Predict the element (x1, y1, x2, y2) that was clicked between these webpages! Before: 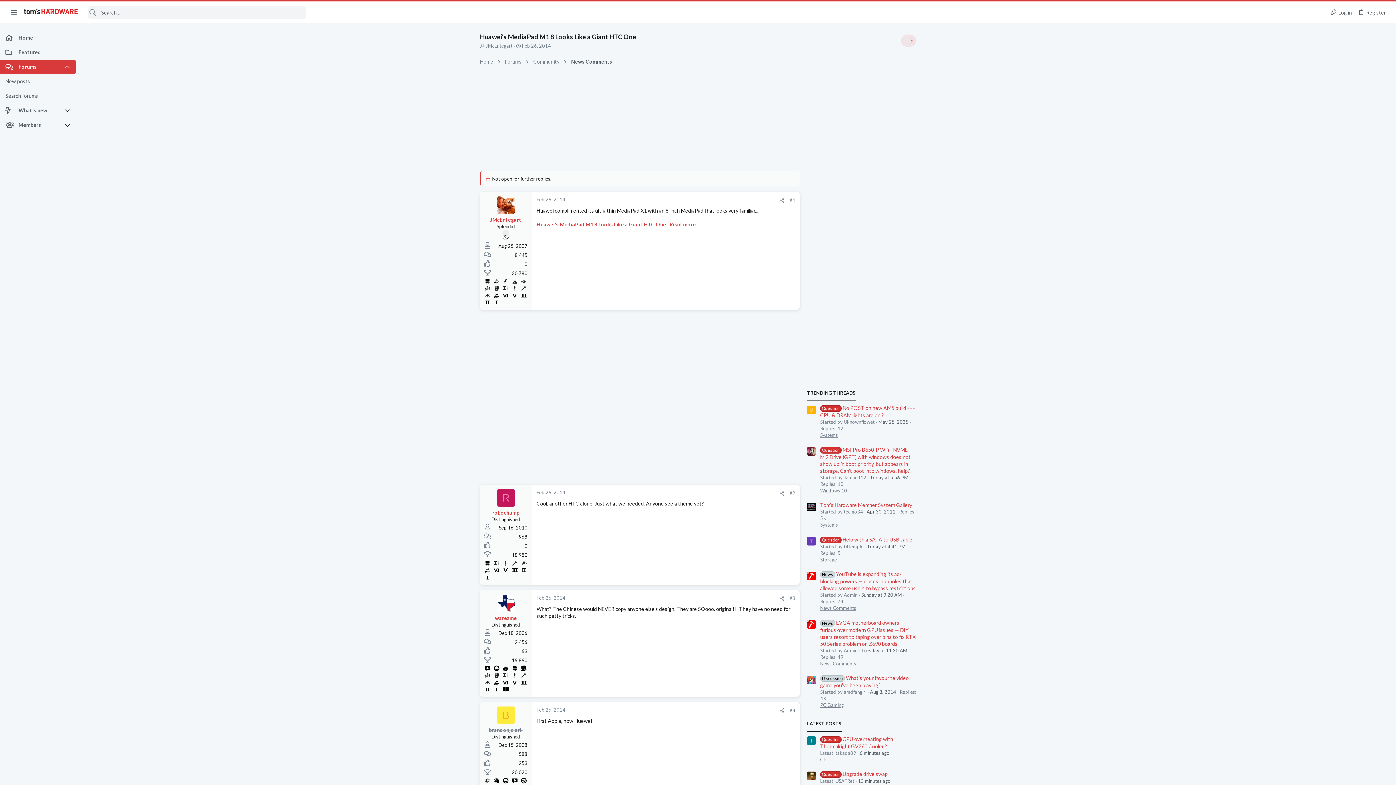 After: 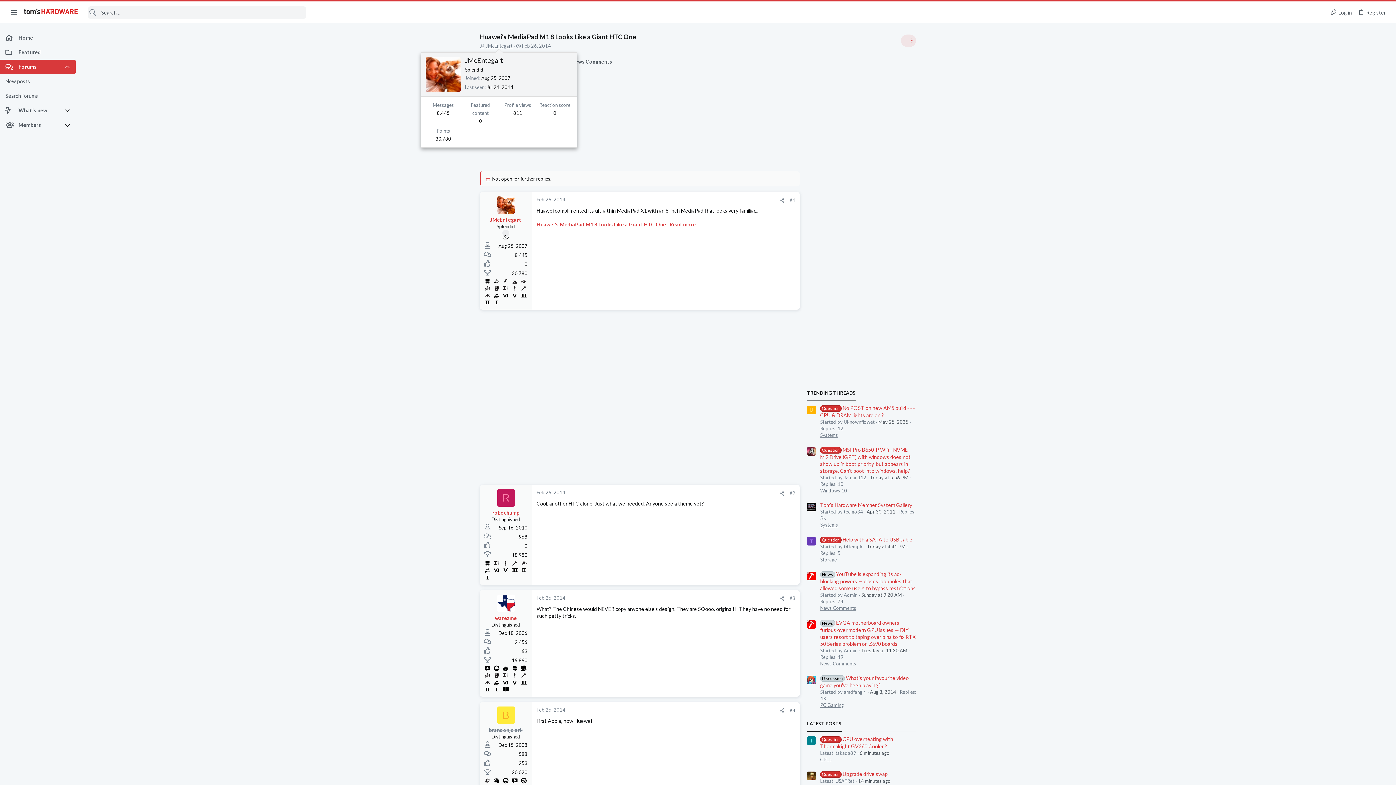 Action: bbox: (485, 42, 512, 48) label: JMcEntegart